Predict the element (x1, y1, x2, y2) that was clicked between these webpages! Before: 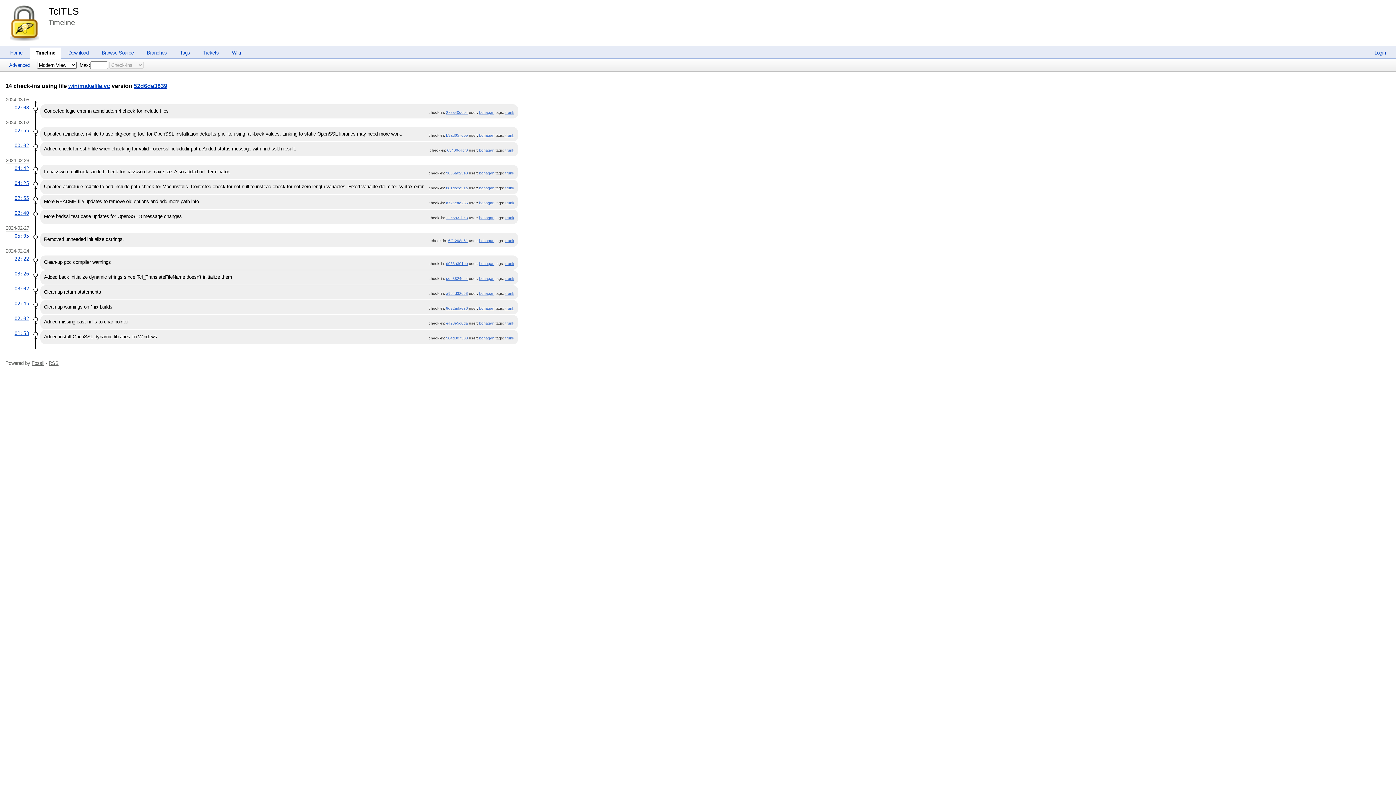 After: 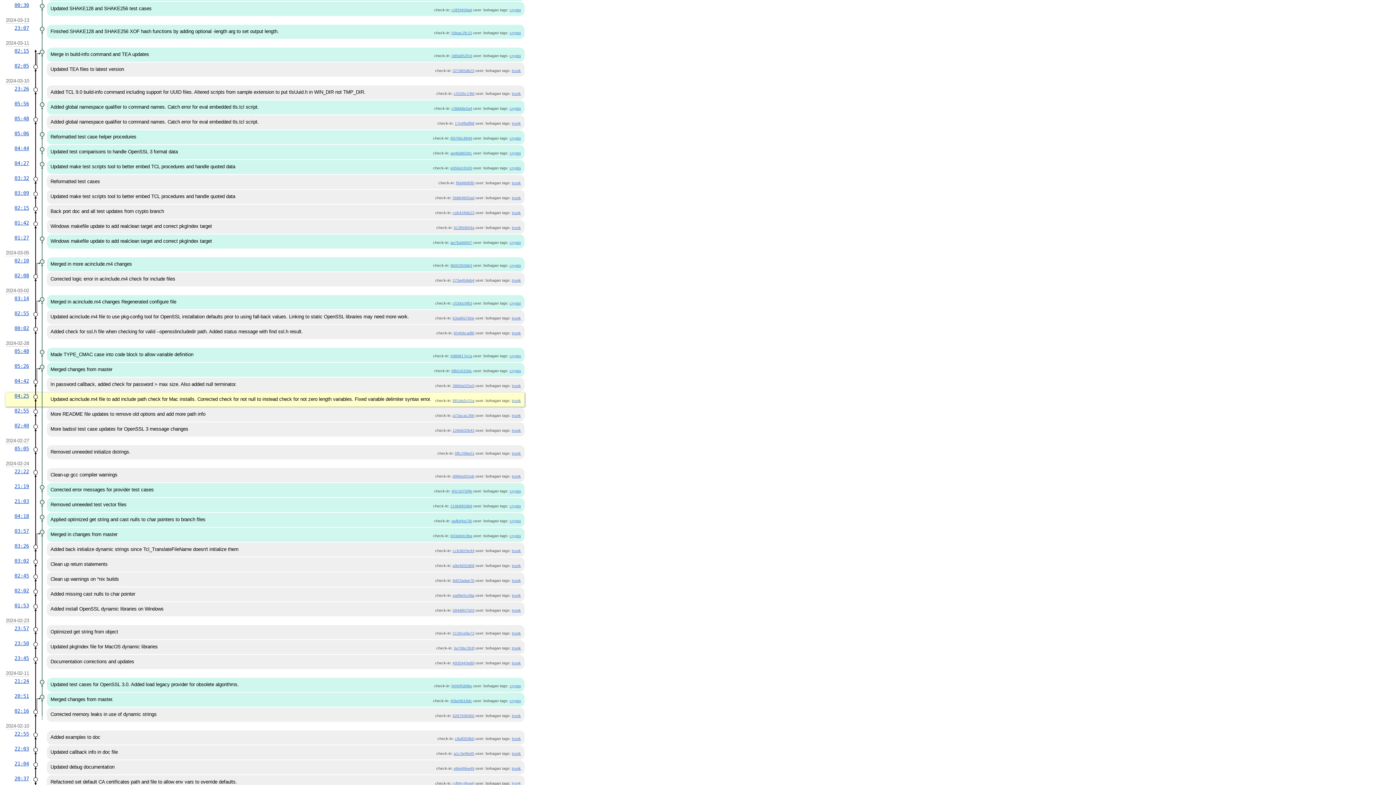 Action: label: bohagan bbox: (479, 185, 494, 190)